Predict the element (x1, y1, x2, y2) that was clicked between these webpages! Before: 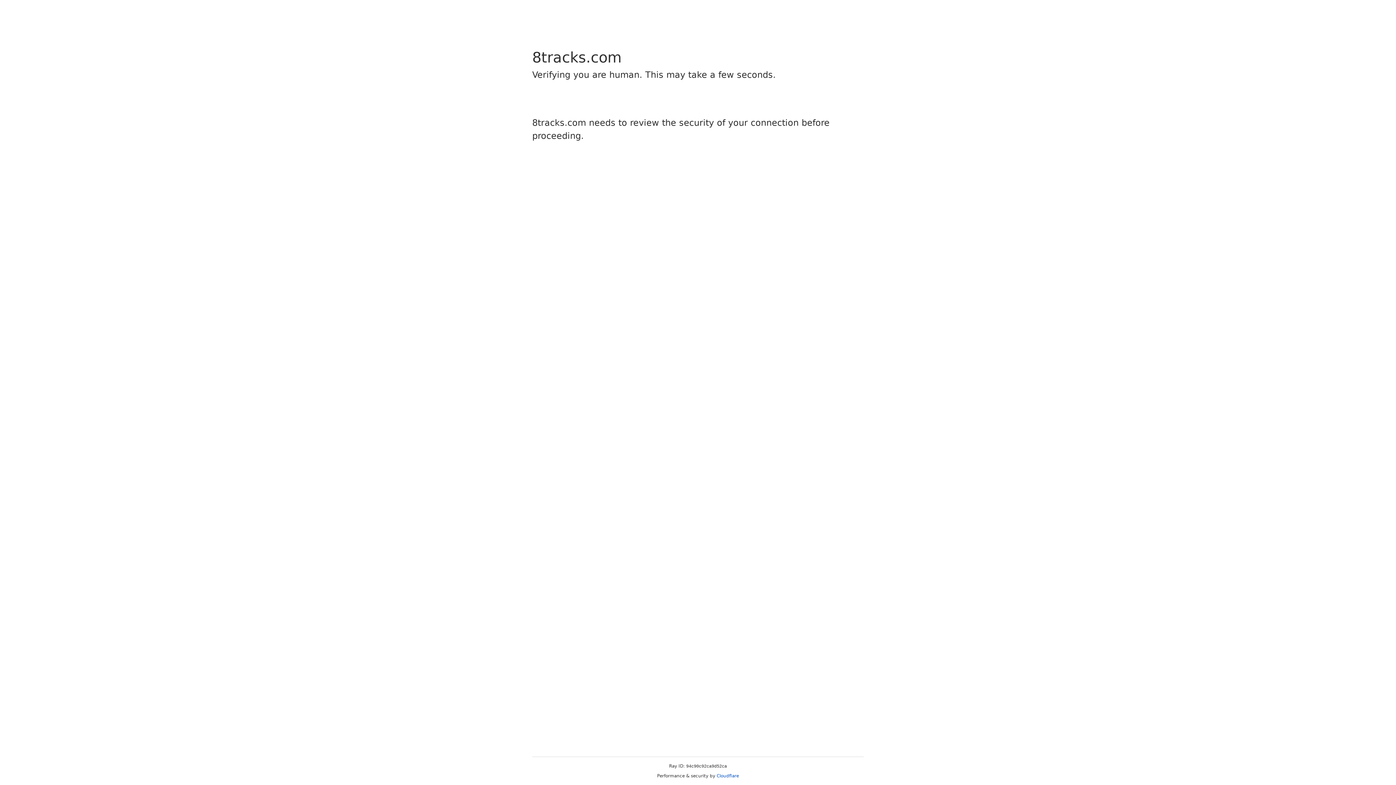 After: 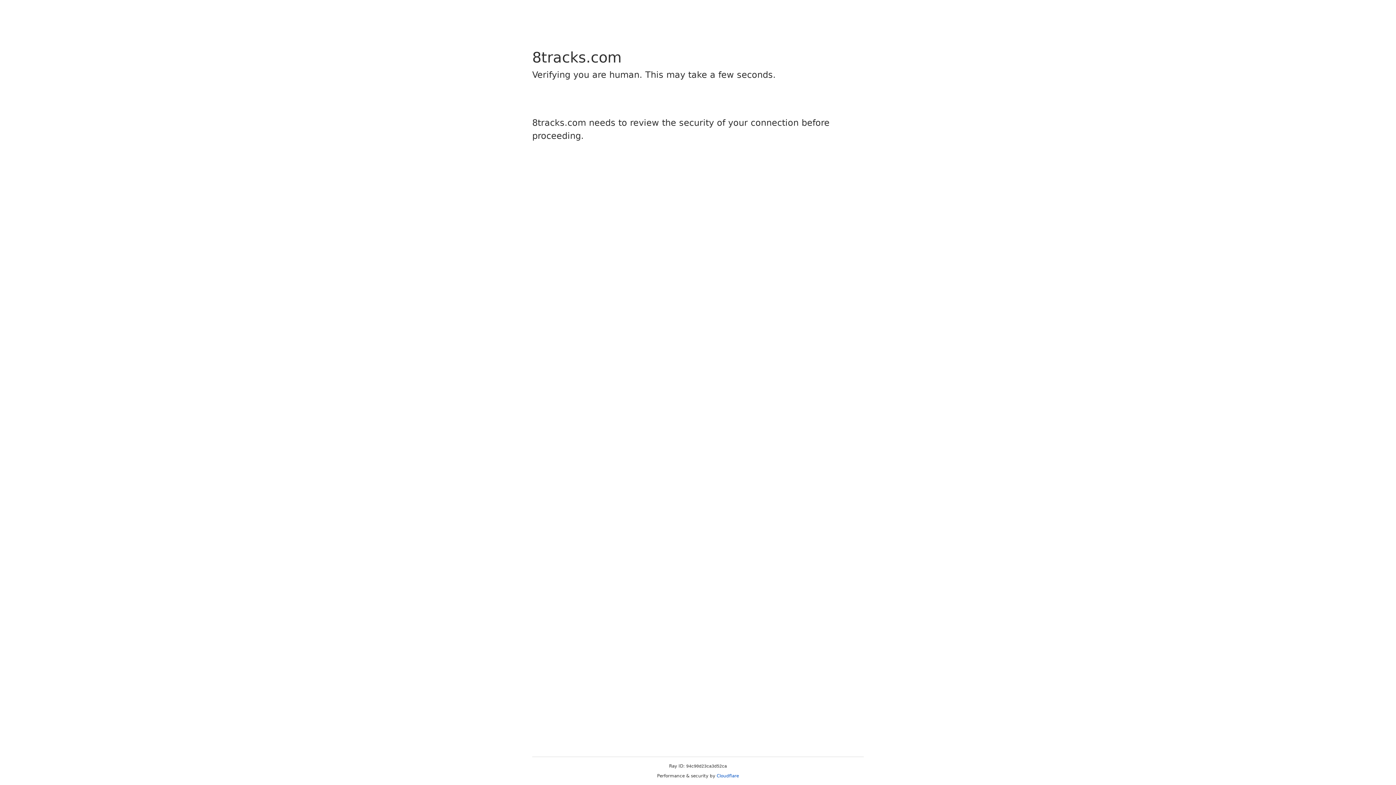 Action: bbox: (716, 773, 739, 778) label: Cloudflare